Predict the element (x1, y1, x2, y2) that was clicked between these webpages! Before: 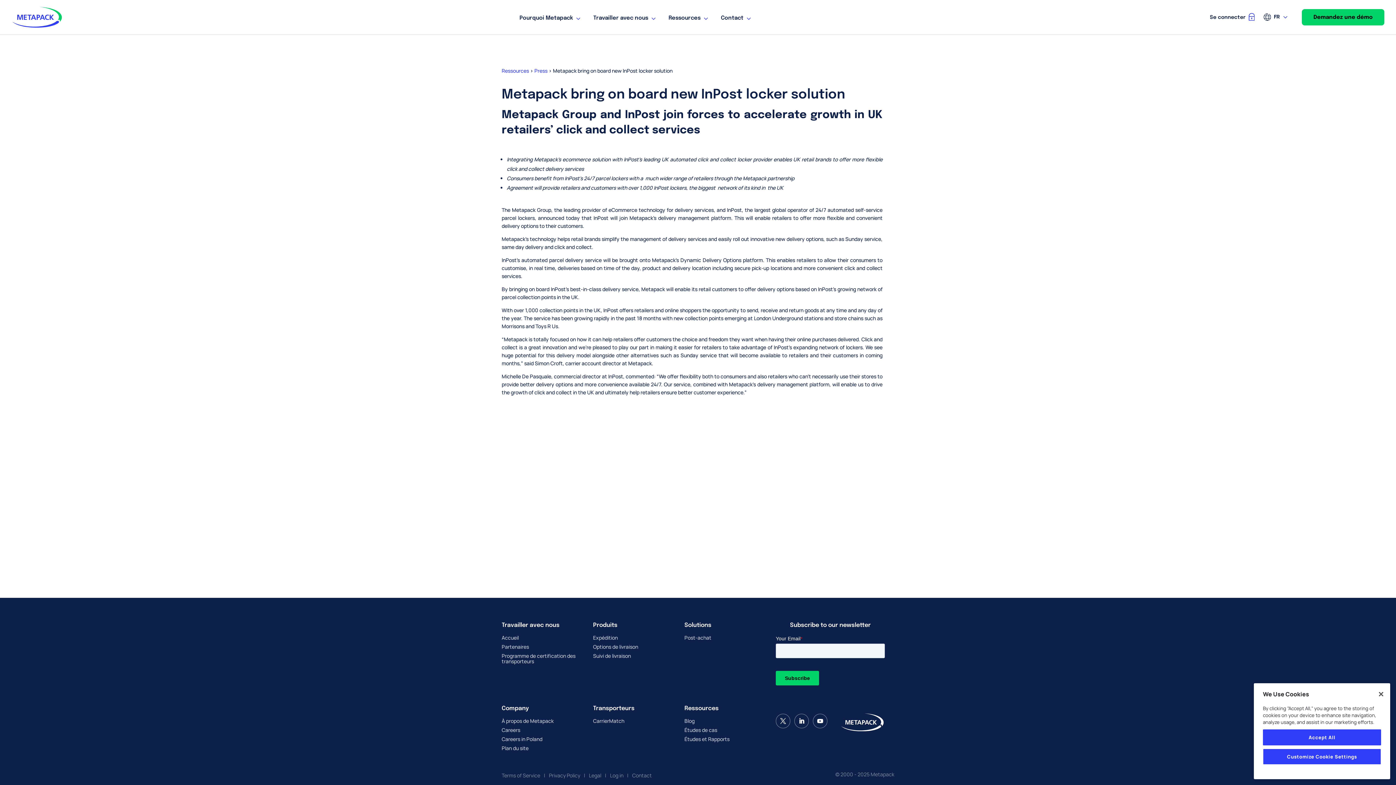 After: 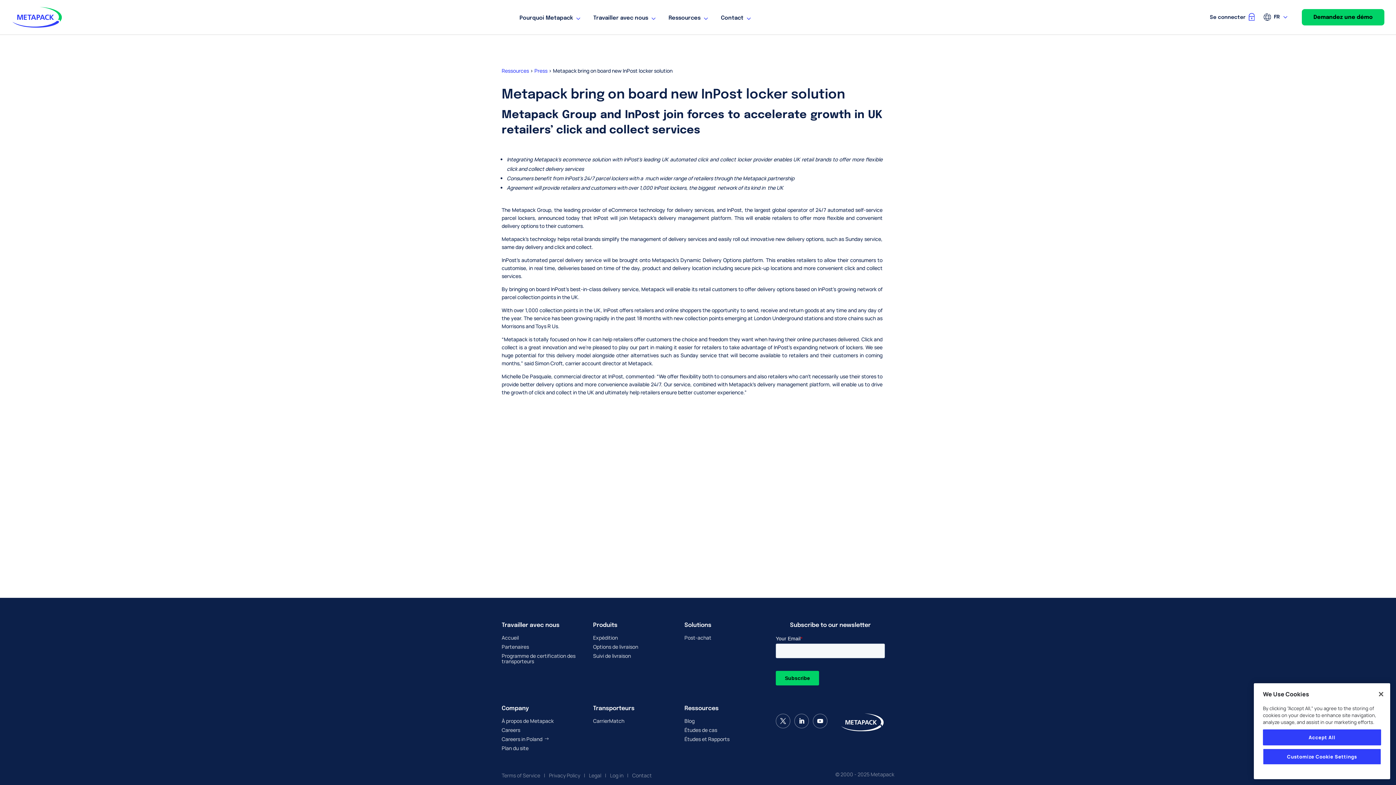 Action: bbox: (501, 735, 542, 742) label: Careers in Poland